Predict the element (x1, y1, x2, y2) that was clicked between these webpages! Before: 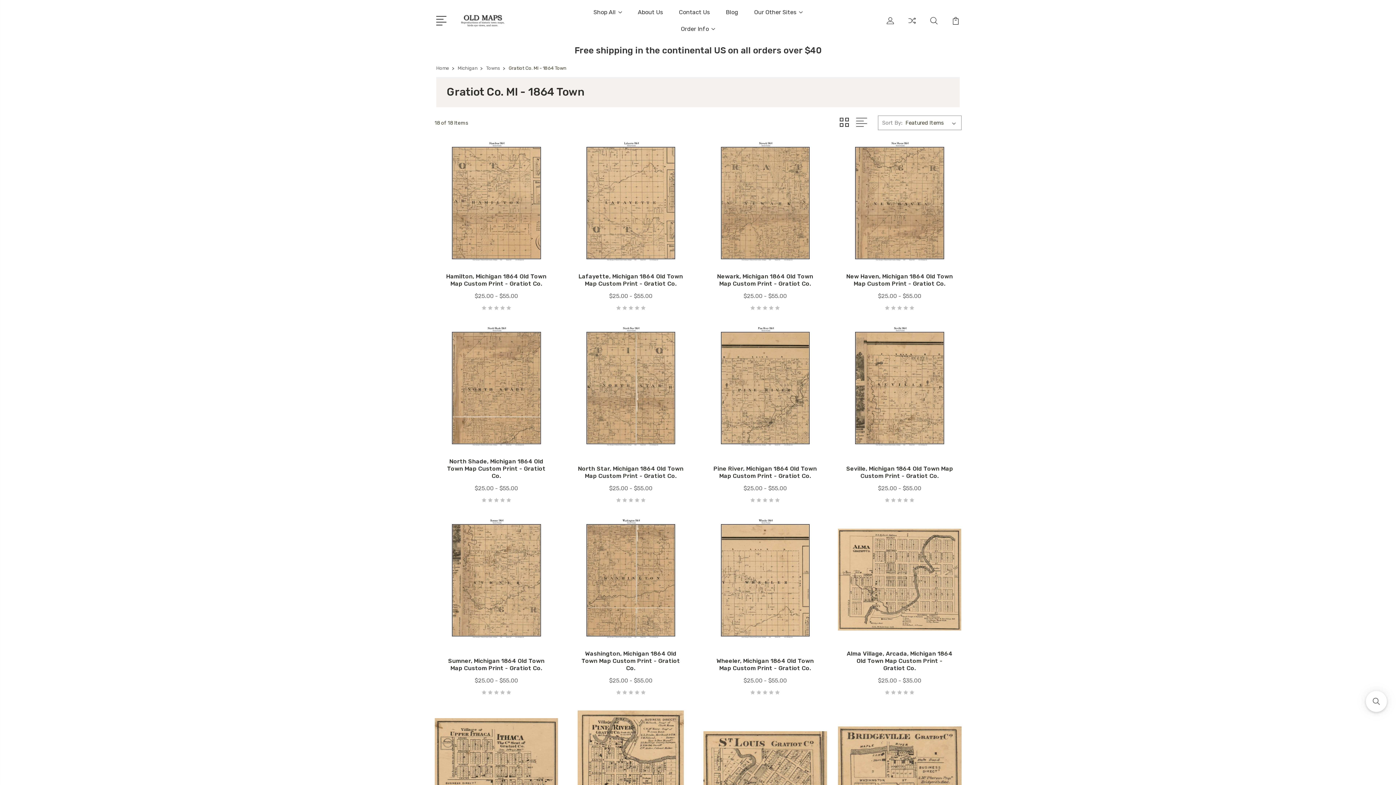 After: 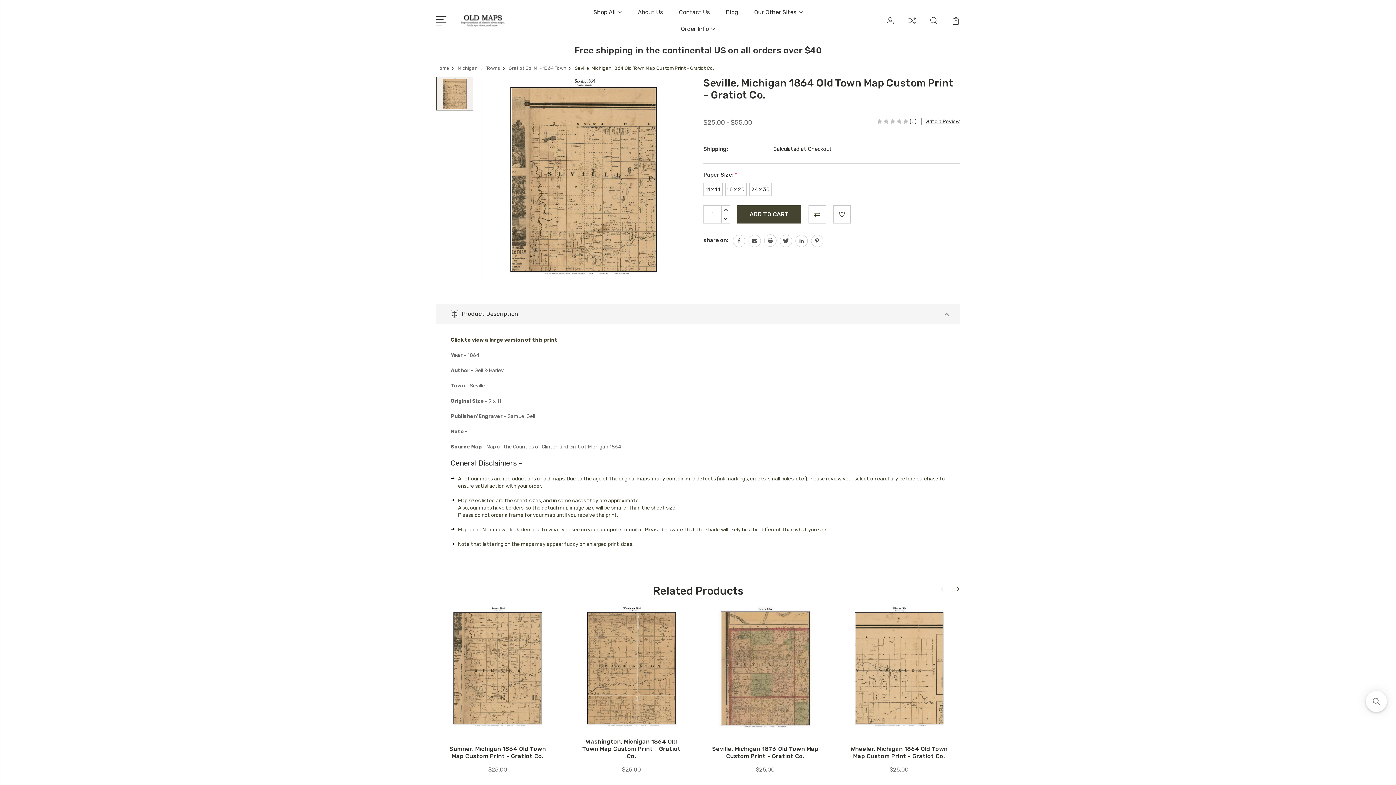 Action: bbox: (838, 326, 961, 449)